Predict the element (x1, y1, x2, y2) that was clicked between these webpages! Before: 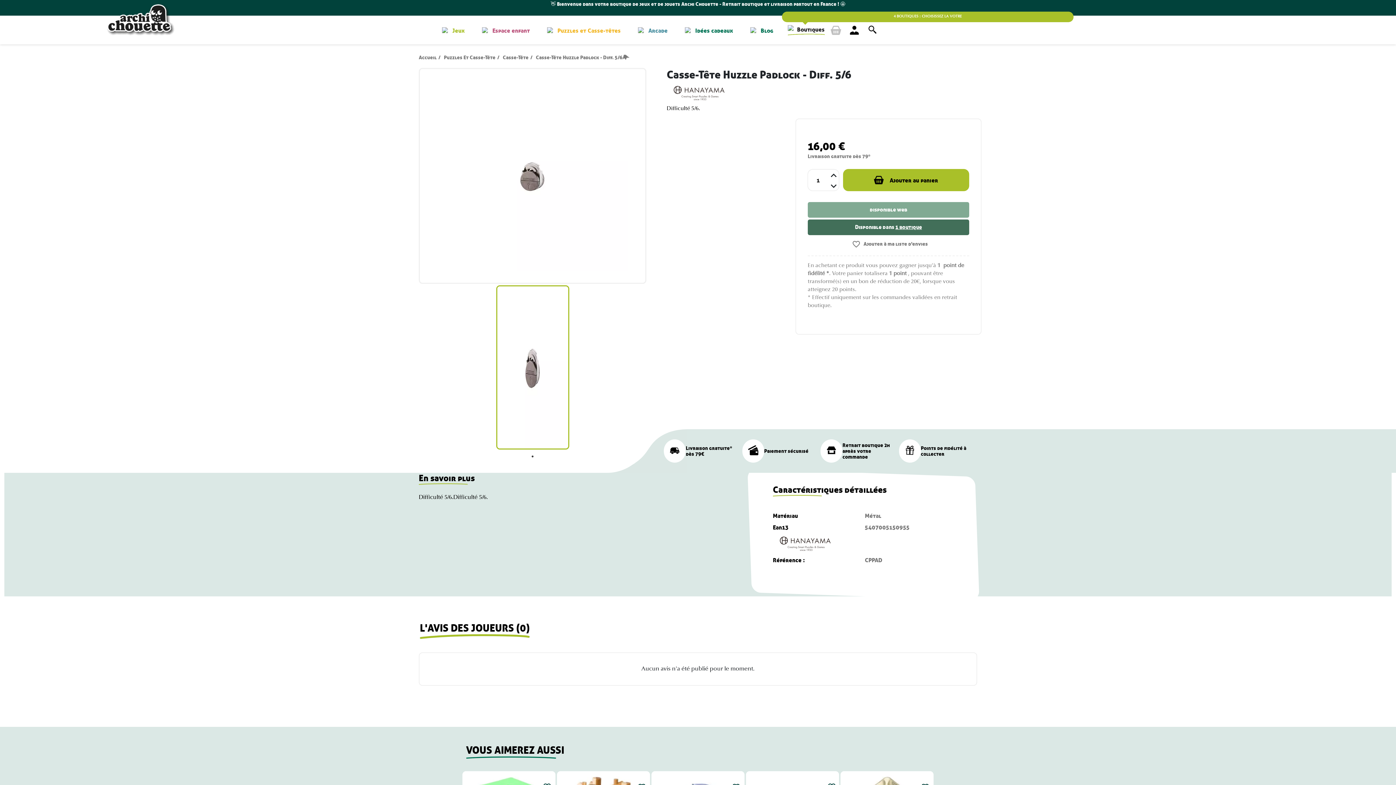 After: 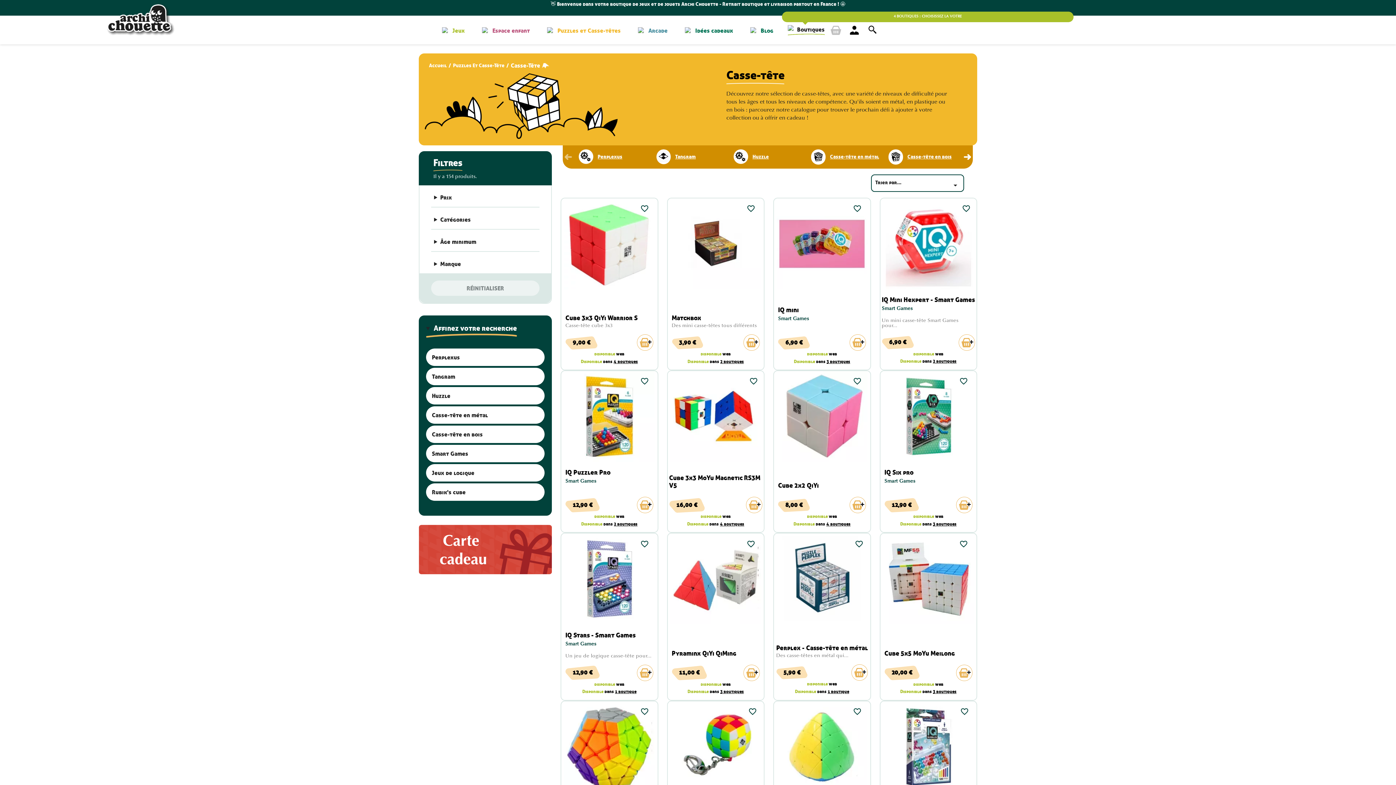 Action: bbox: (502, 54, 528, 60) label: Casse-Tête